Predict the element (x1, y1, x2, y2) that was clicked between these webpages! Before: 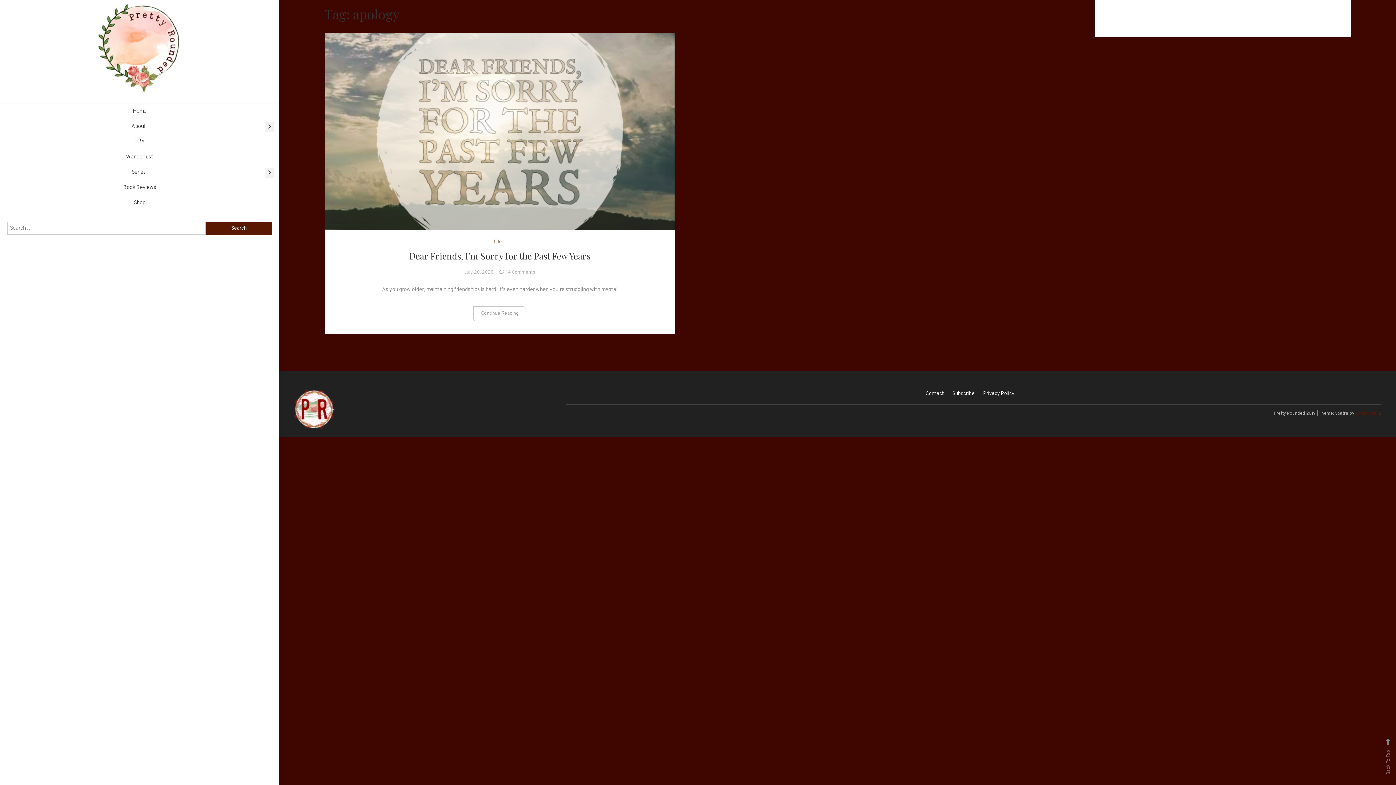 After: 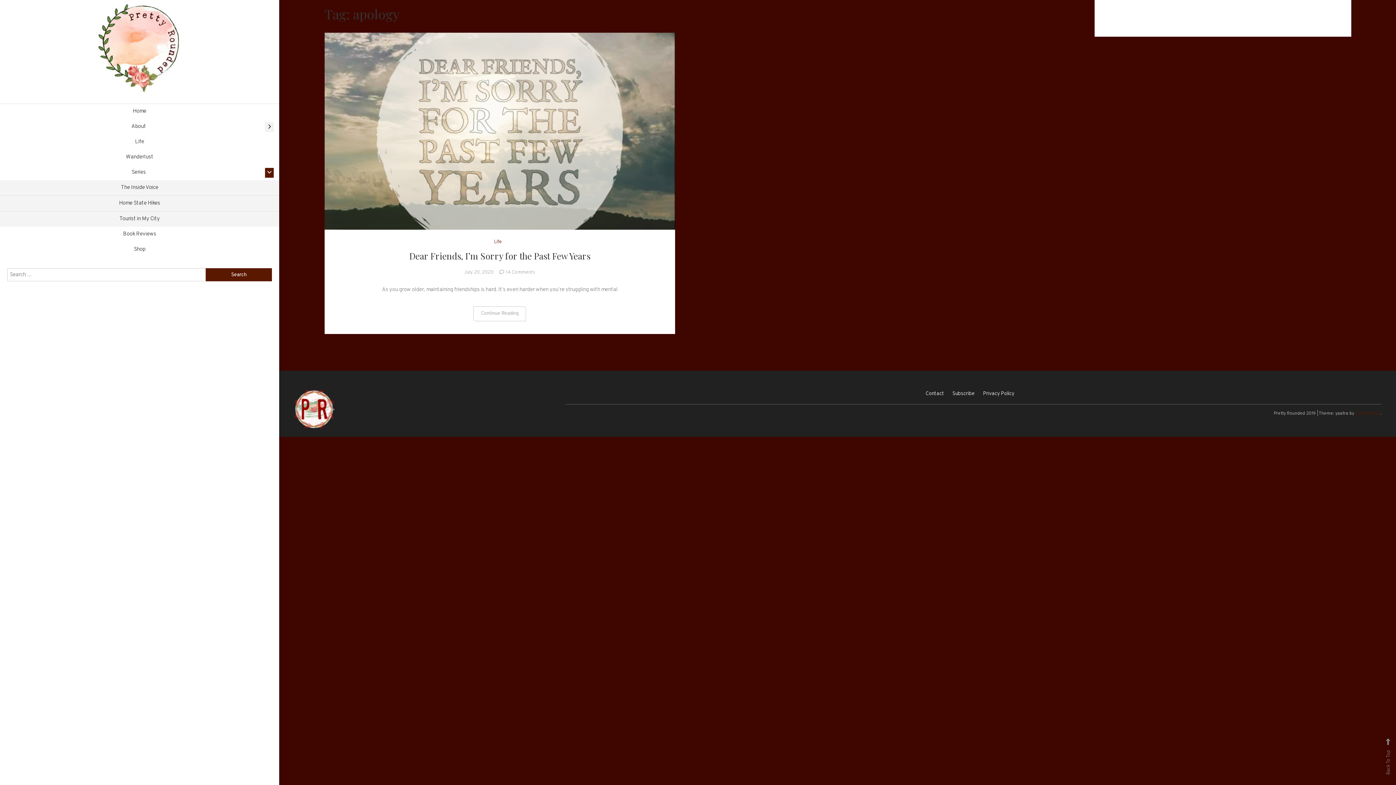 Action: bbox: (265, 168, 273, 177)